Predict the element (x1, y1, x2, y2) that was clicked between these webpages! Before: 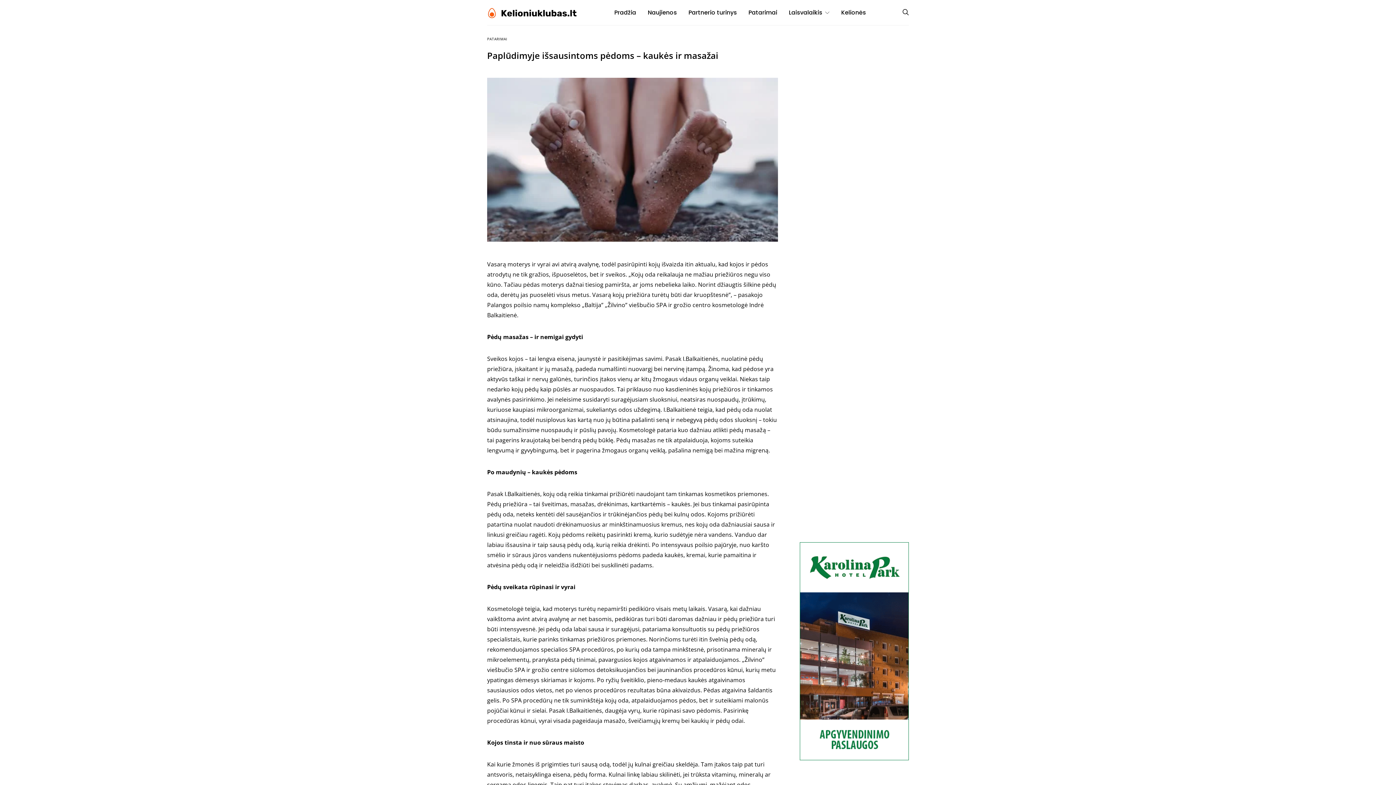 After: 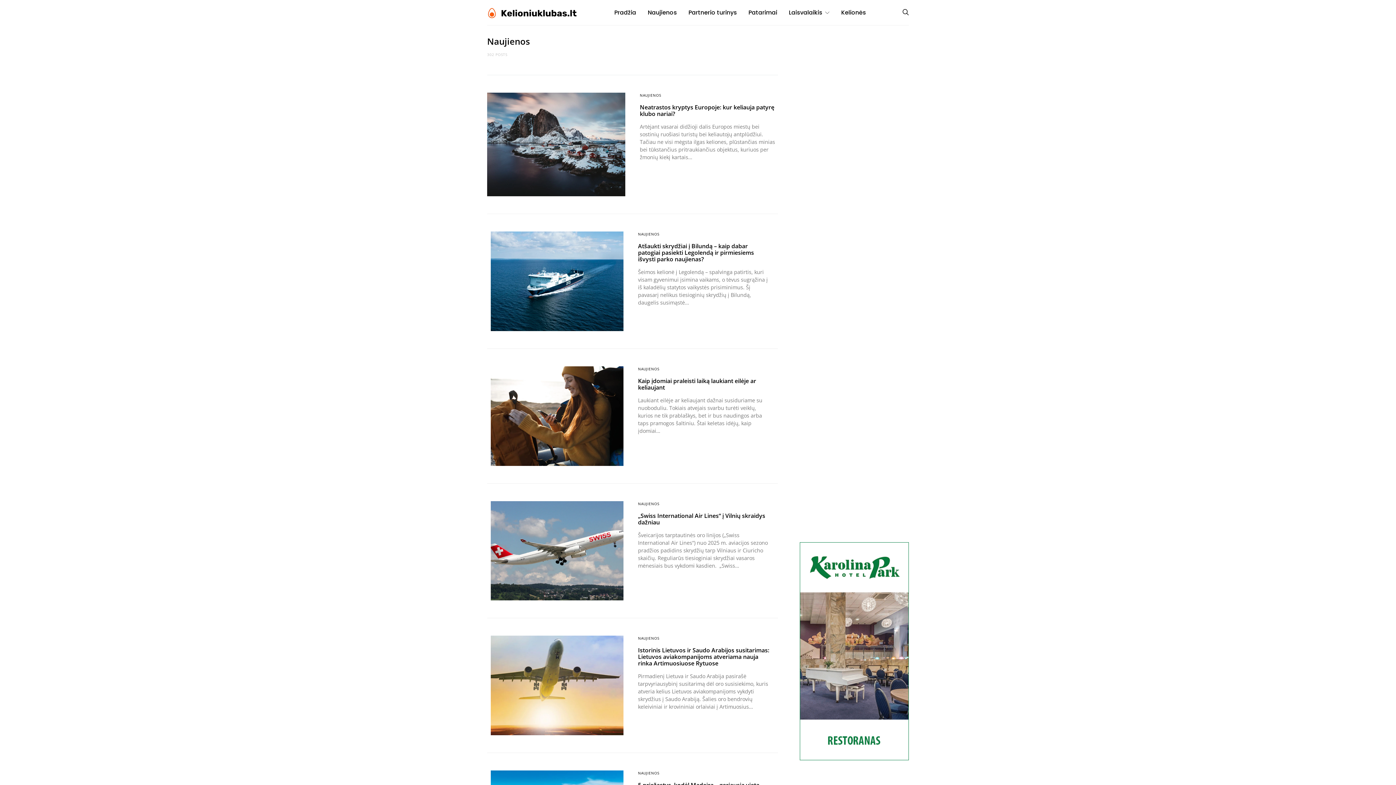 Action: label: Naujienos bbox: (647, 0, 677, 25)